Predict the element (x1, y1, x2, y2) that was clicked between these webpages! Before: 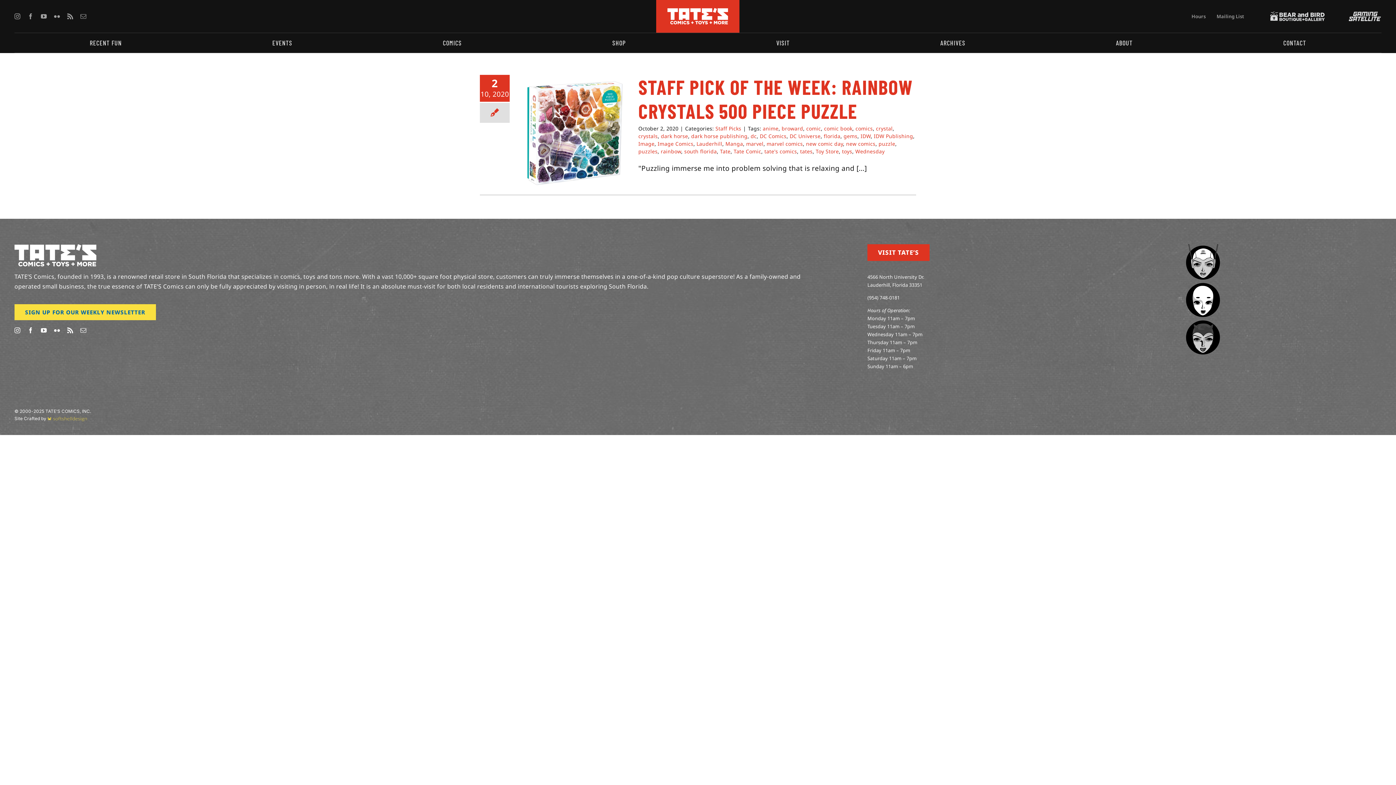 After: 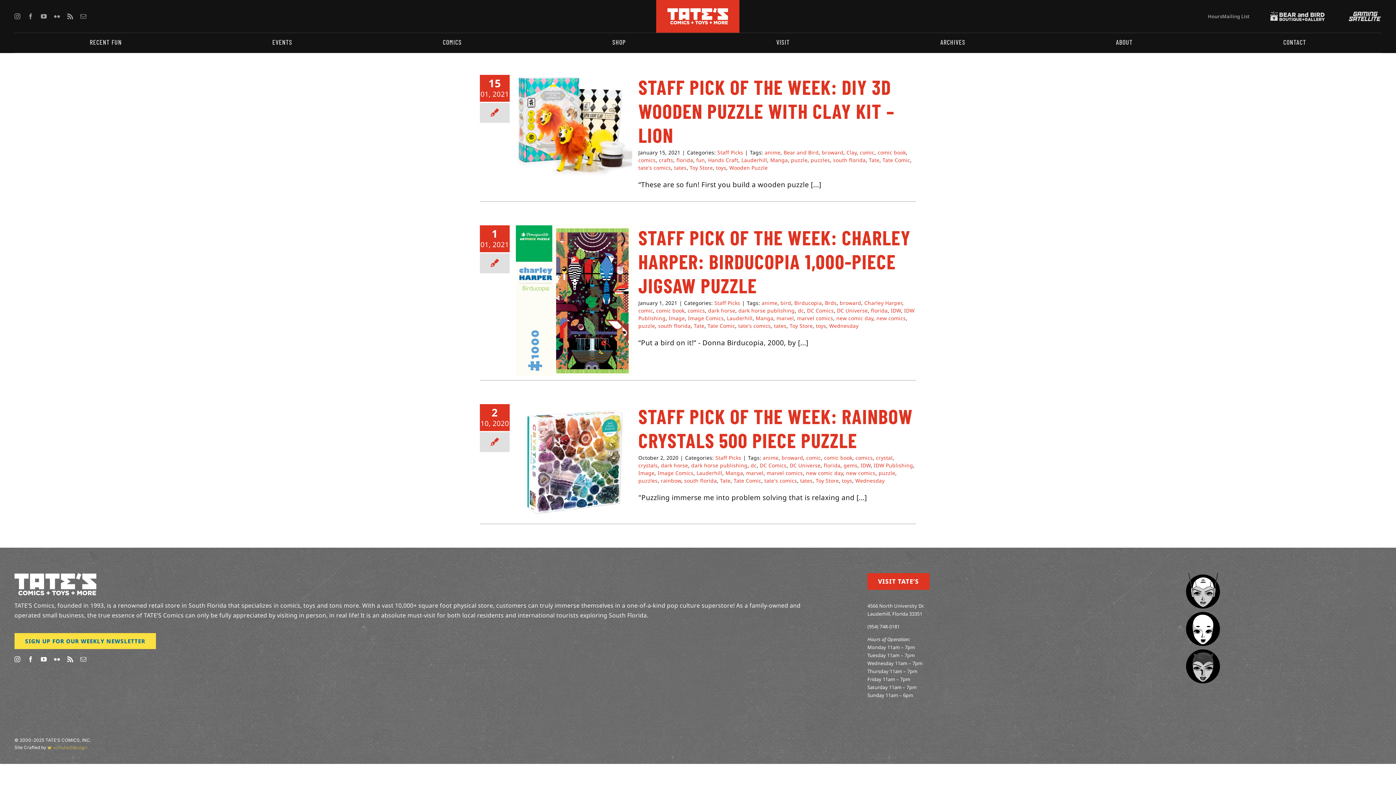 Action: bbox: (878, 140, 895, 147) label: puzzle